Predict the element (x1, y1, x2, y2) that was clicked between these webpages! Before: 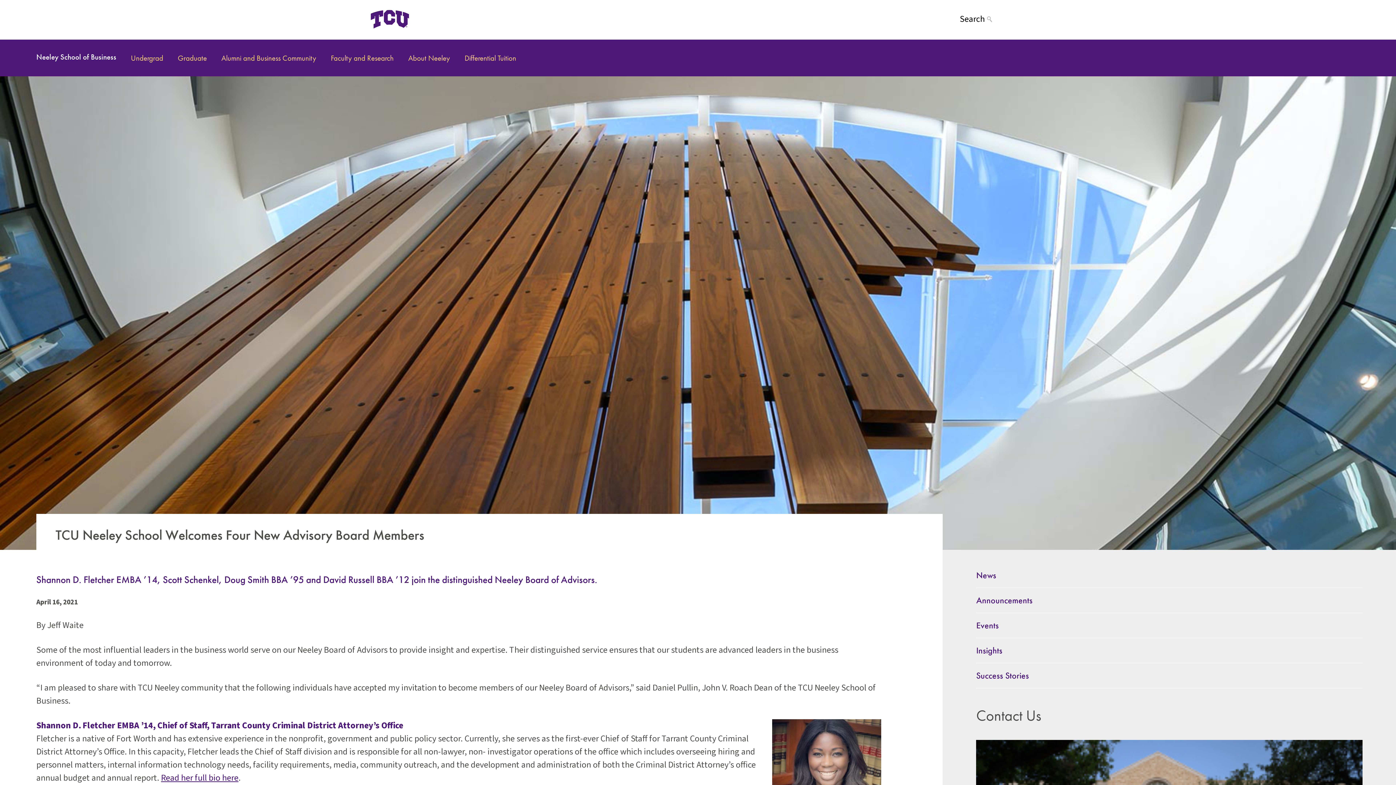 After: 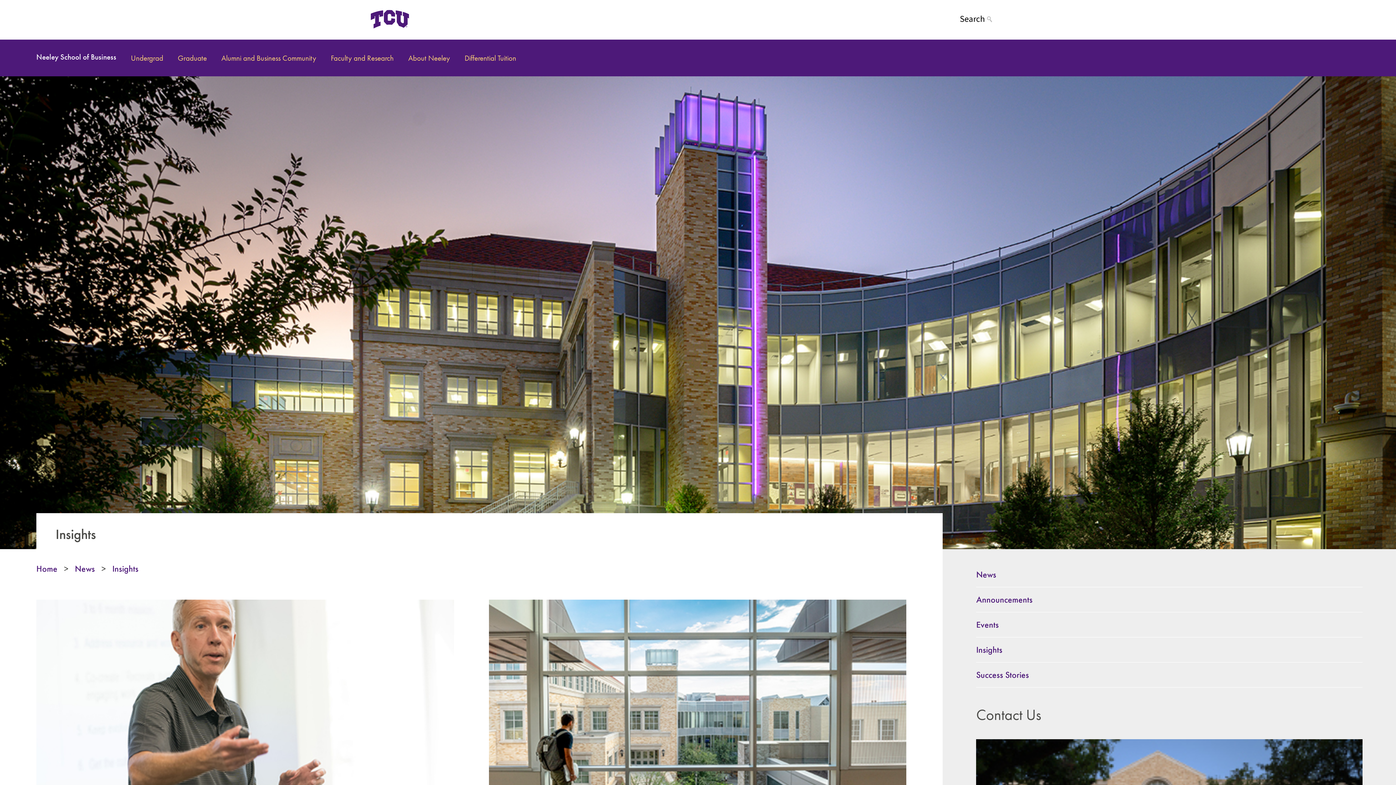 Action: bbox: (976, 645, 1002, 656) label: Insights